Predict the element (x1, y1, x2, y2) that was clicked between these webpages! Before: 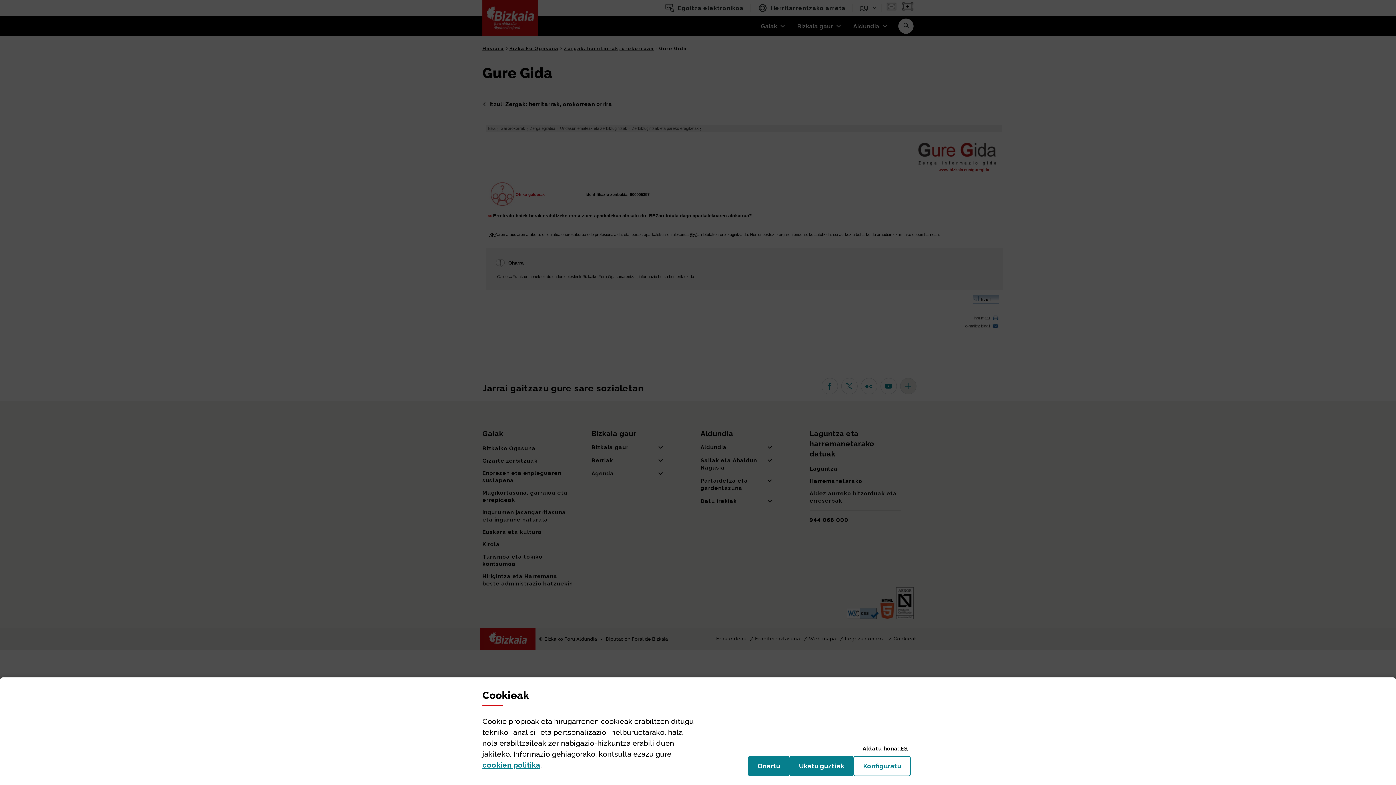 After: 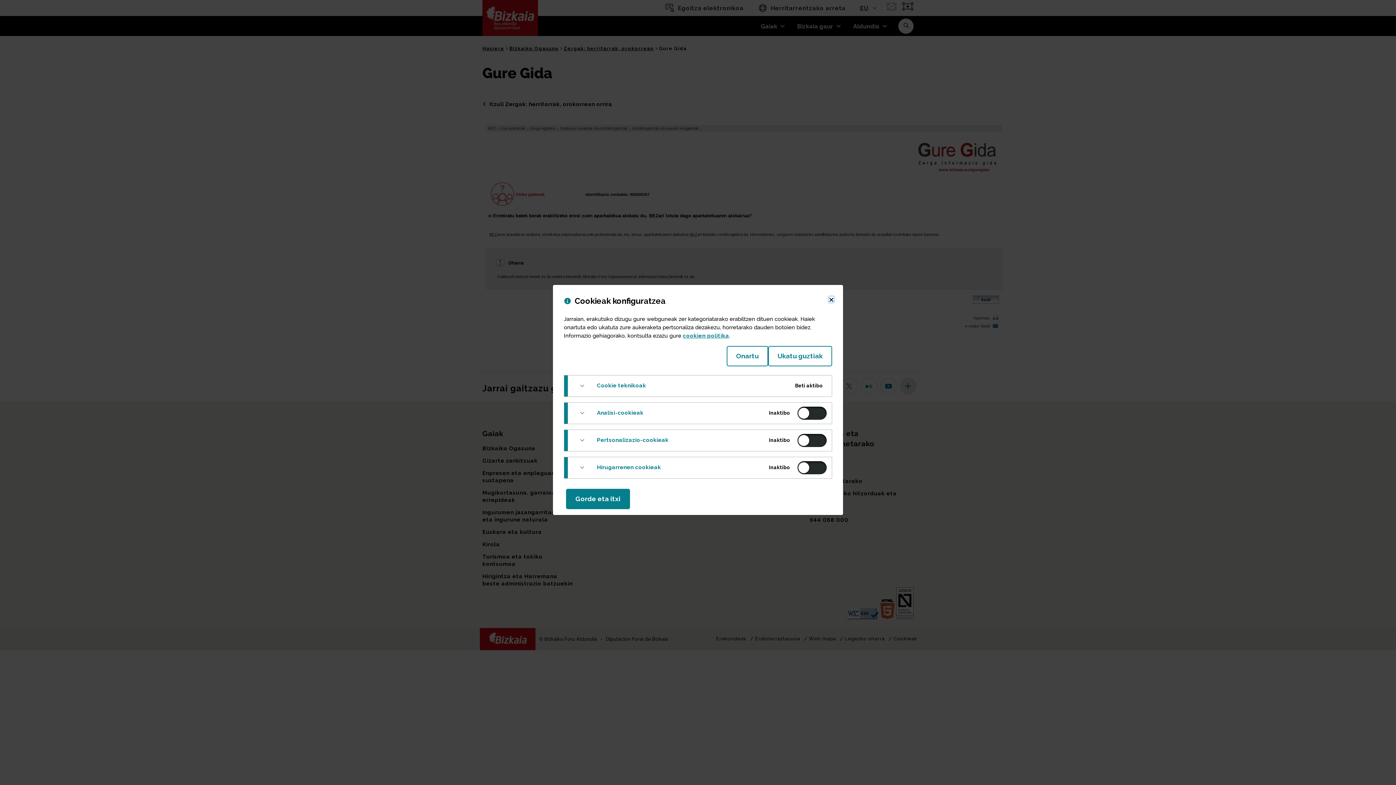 Action: bbox: (853, 756, 910, 776) label: Konfiguratu
(Leiho modala ireki: Cookieak)